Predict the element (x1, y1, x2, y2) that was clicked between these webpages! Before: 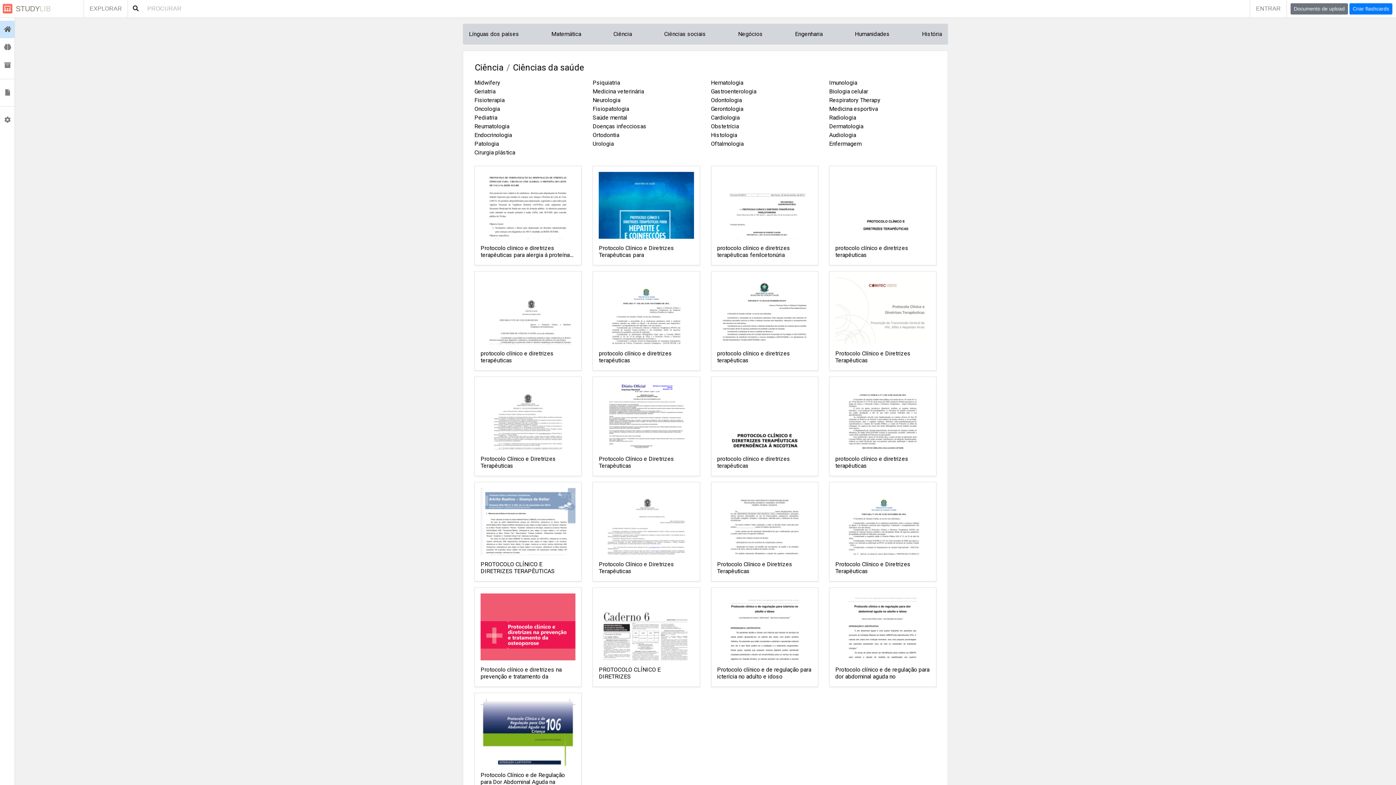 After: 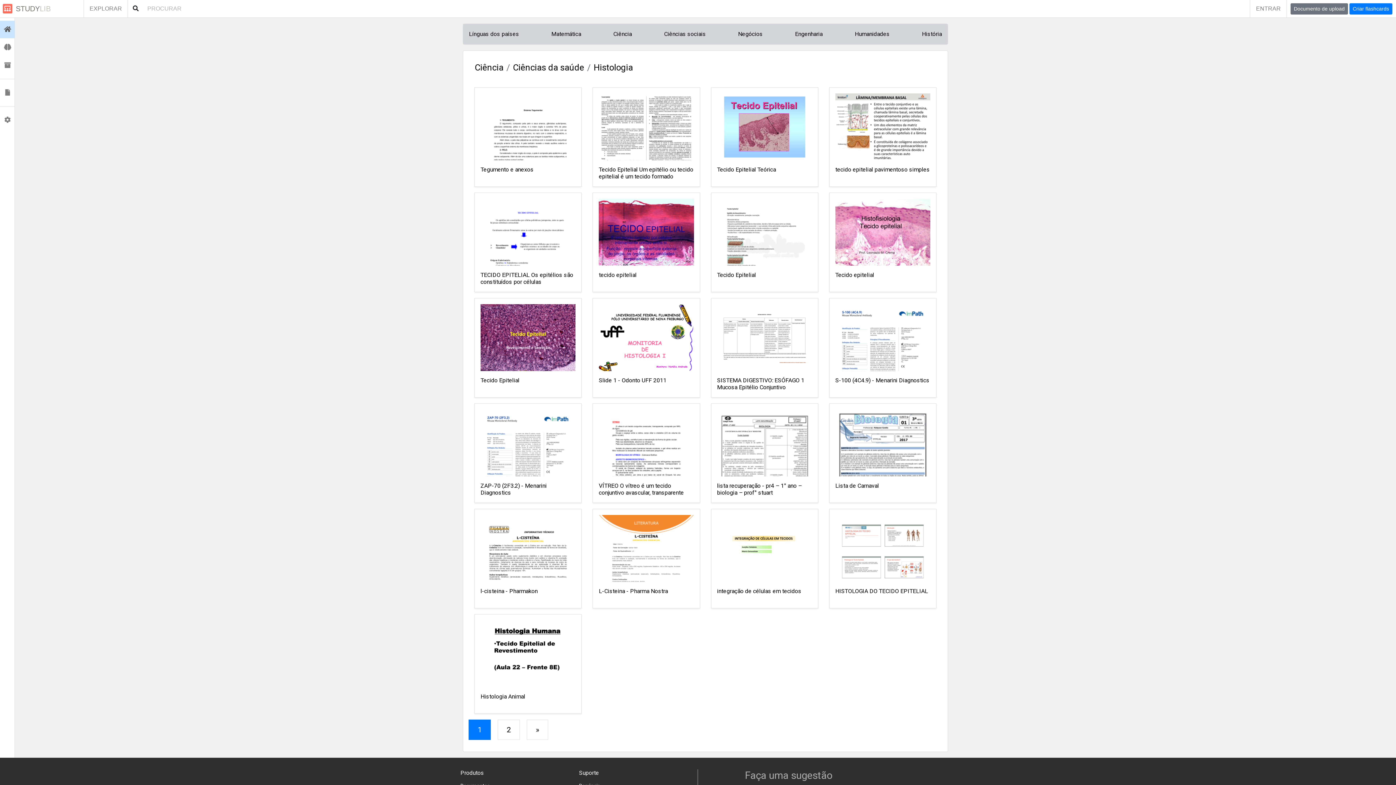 Action: label: Histologia bbox: (711, 131, 737, 138)